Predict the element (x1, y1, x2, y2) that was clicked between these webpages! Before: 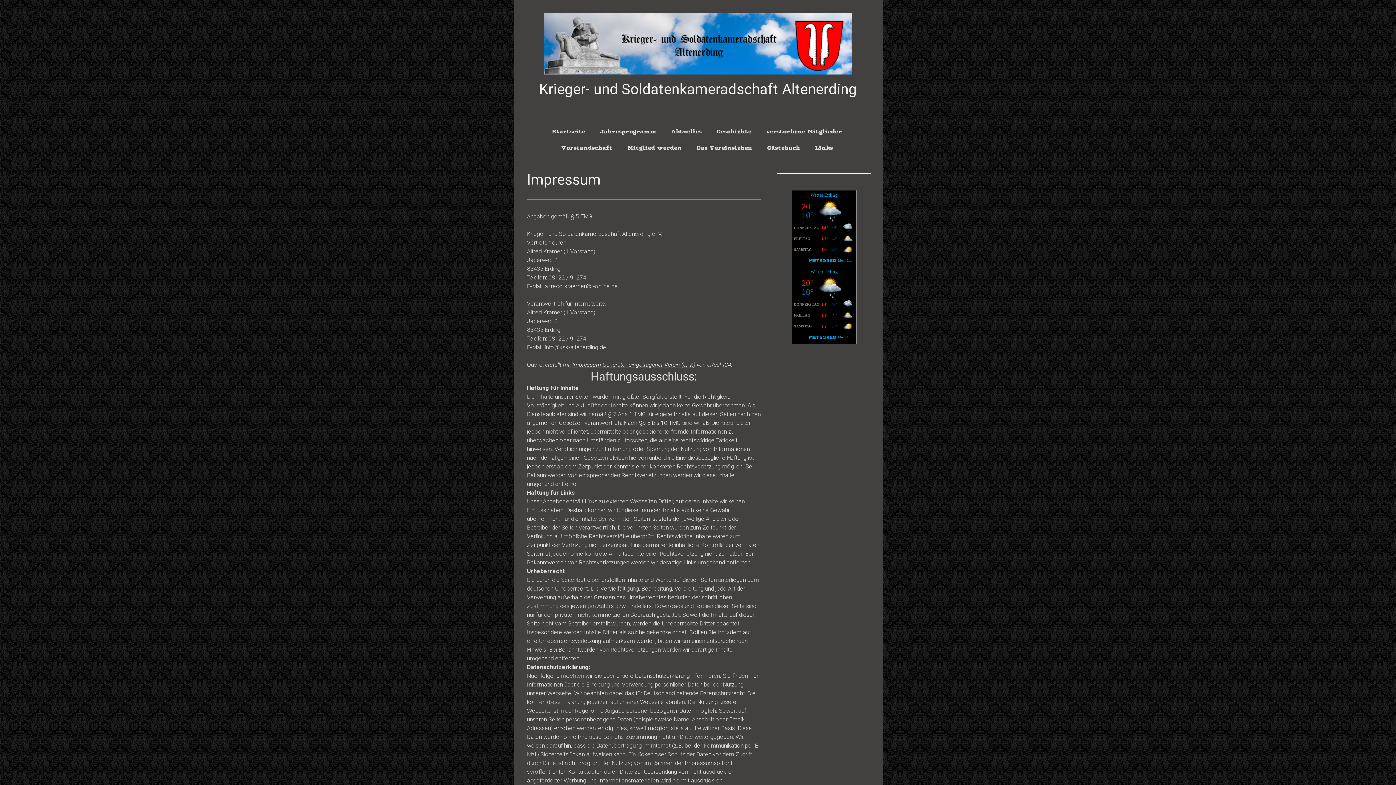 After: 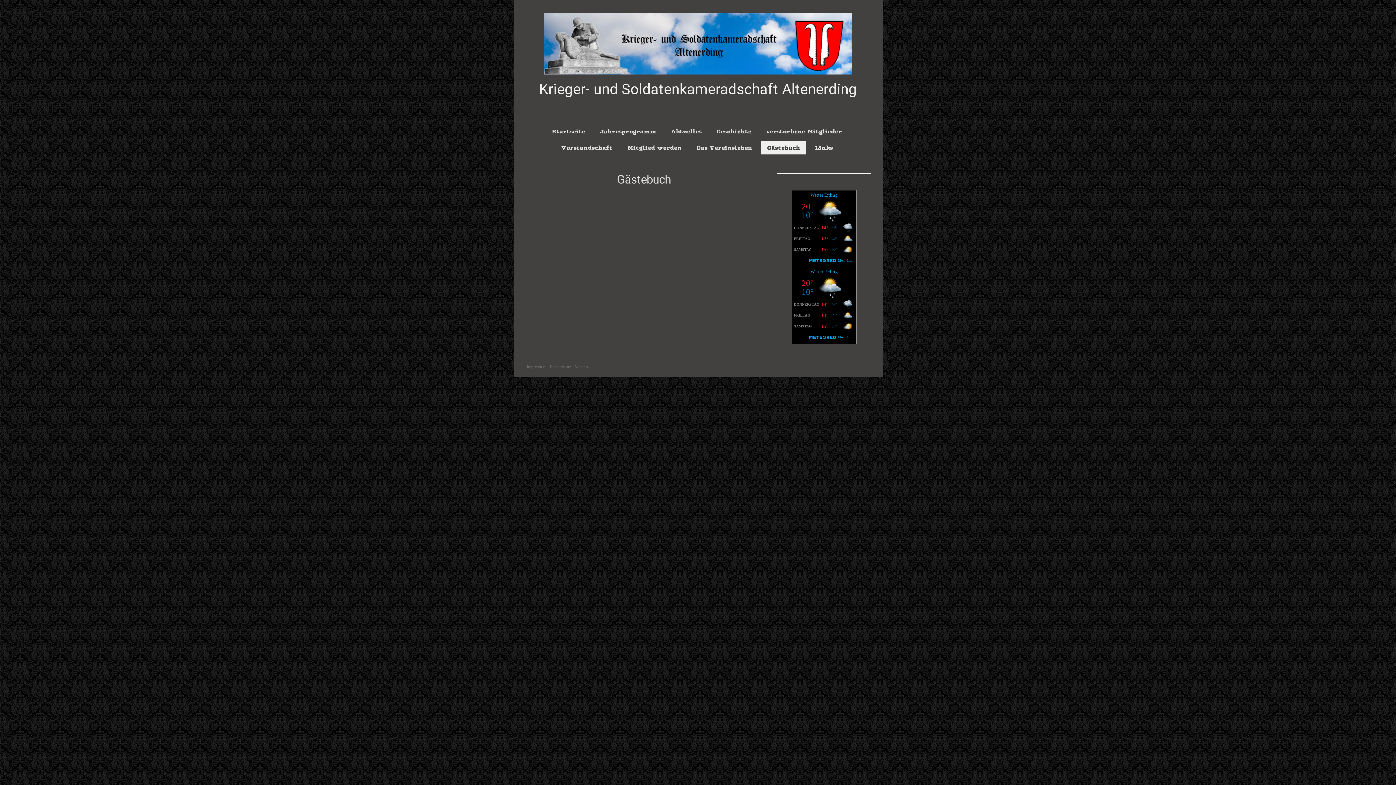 Action: bbox: (761, 141, 806, 154) label: Gästebuch